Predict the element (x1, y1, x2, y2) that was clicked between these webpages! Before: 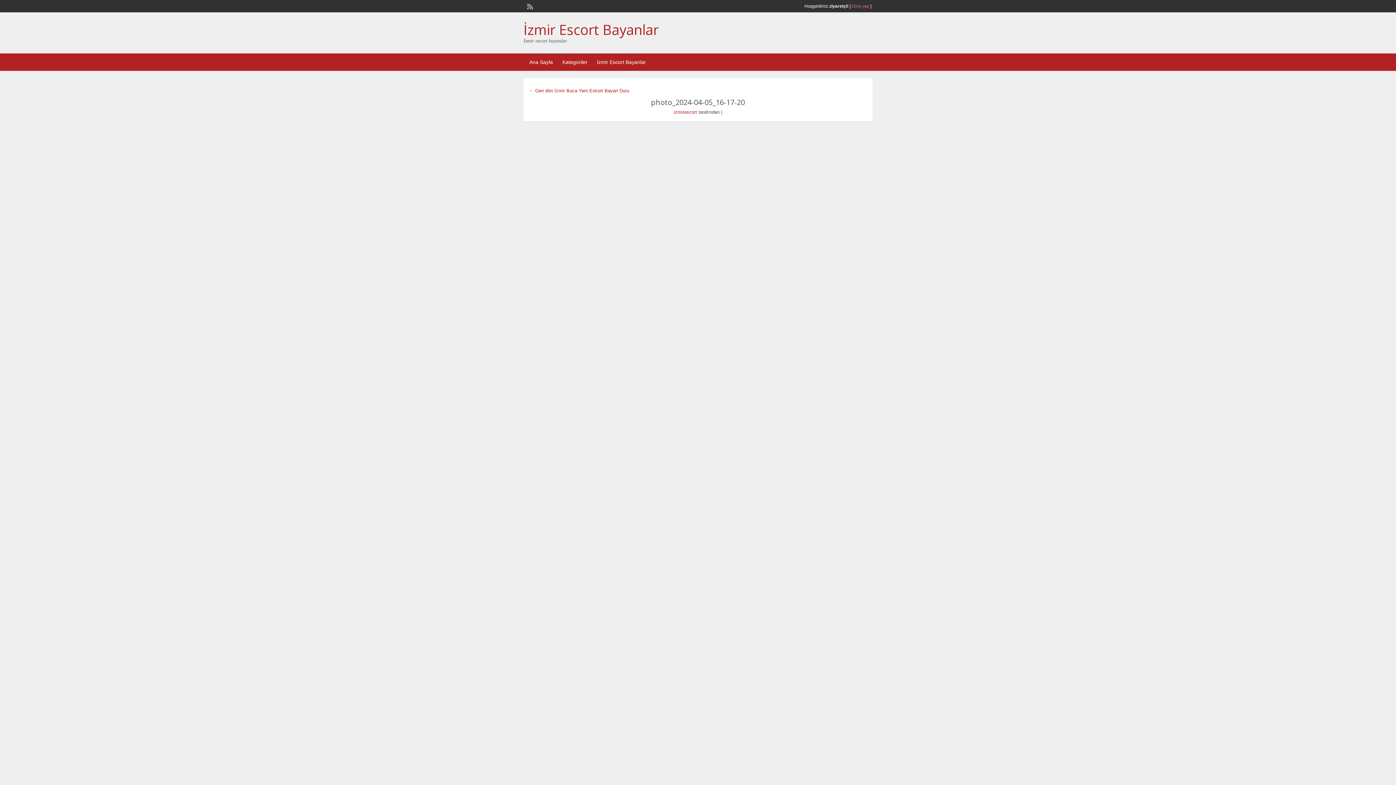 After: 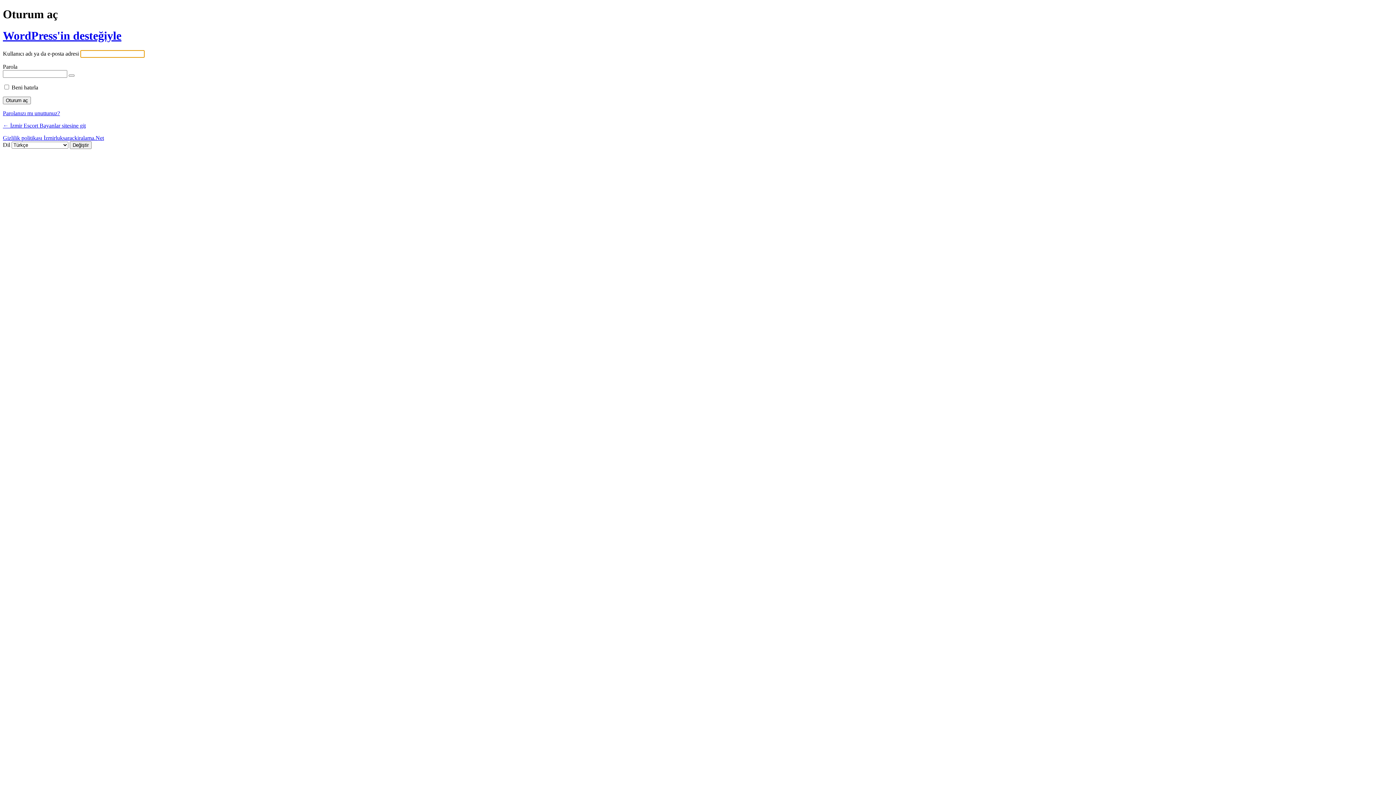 Action: bbox: (852, 3, 869, 8) label: Giriş yap